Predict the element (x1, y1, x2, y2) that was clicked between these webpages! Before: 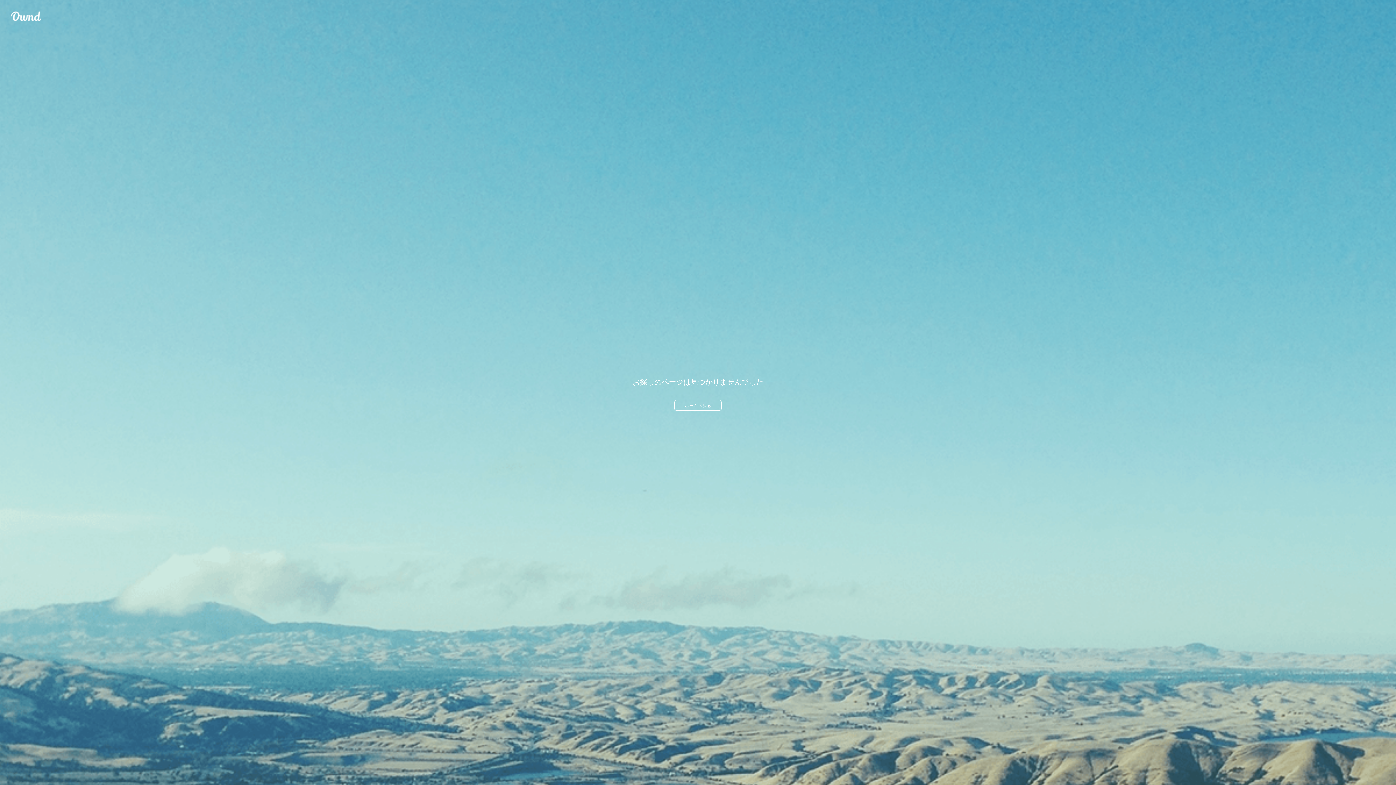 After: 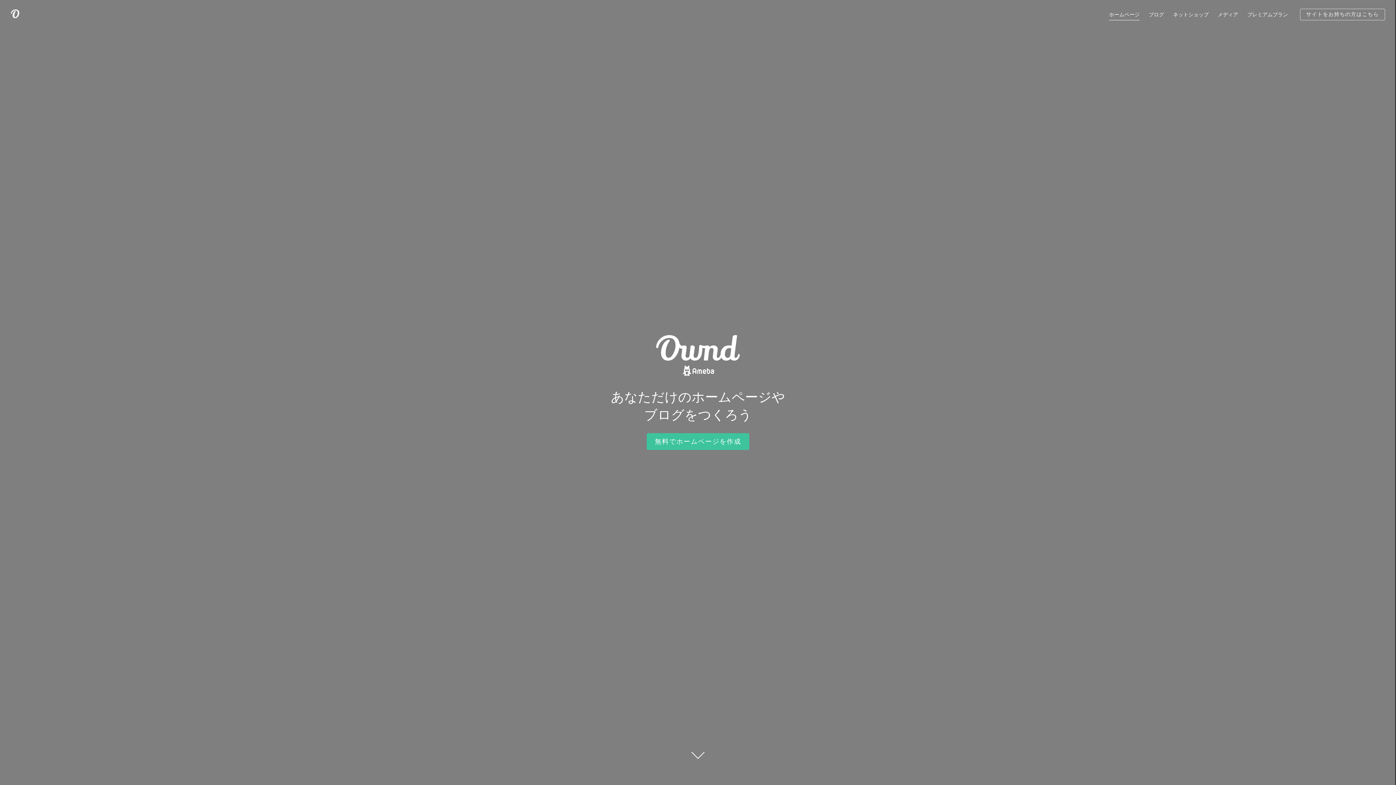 Action: label: Ameba Ownd bbox: (10, 10, 41, 21)